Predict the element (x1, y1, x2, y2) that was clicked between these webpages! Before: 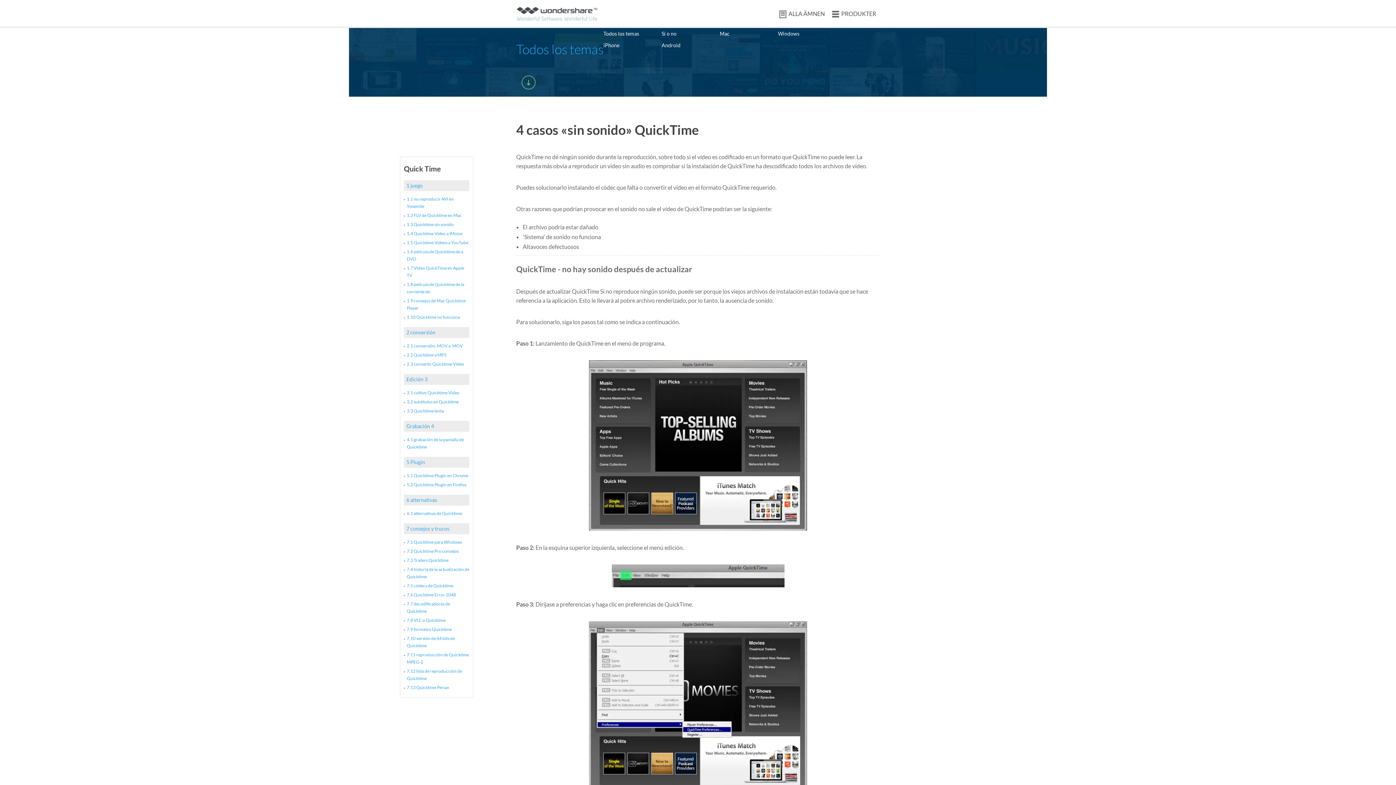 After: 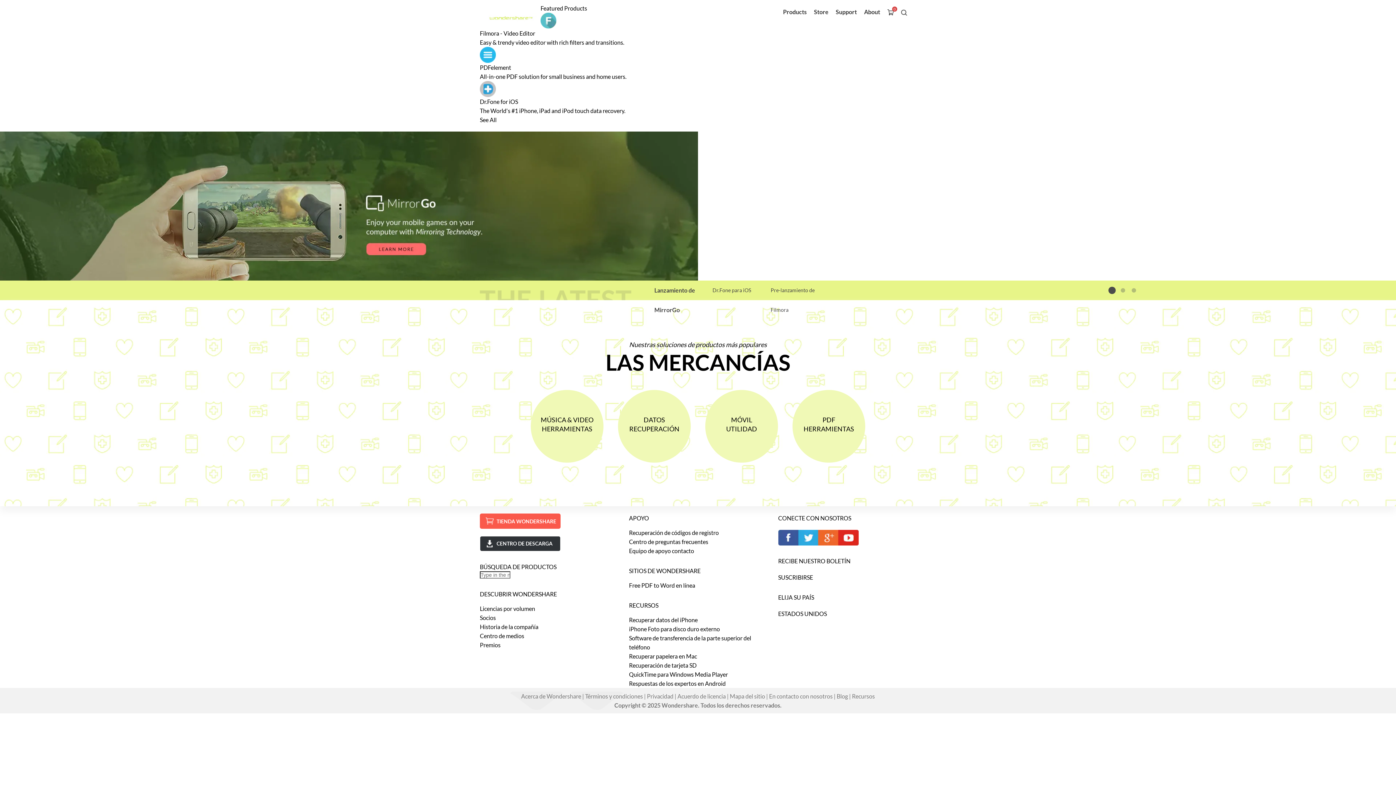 Action: bbox: (516, 9, 597, 15)